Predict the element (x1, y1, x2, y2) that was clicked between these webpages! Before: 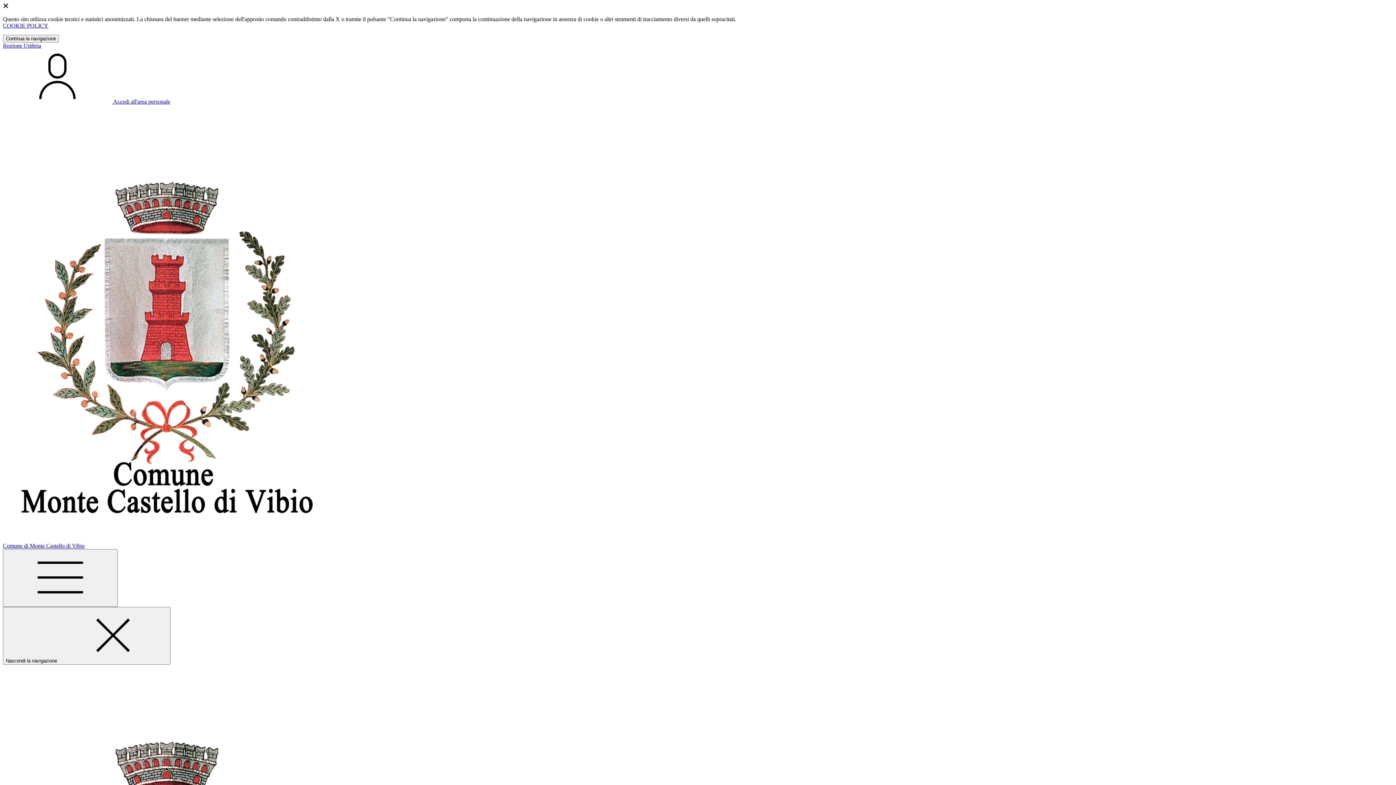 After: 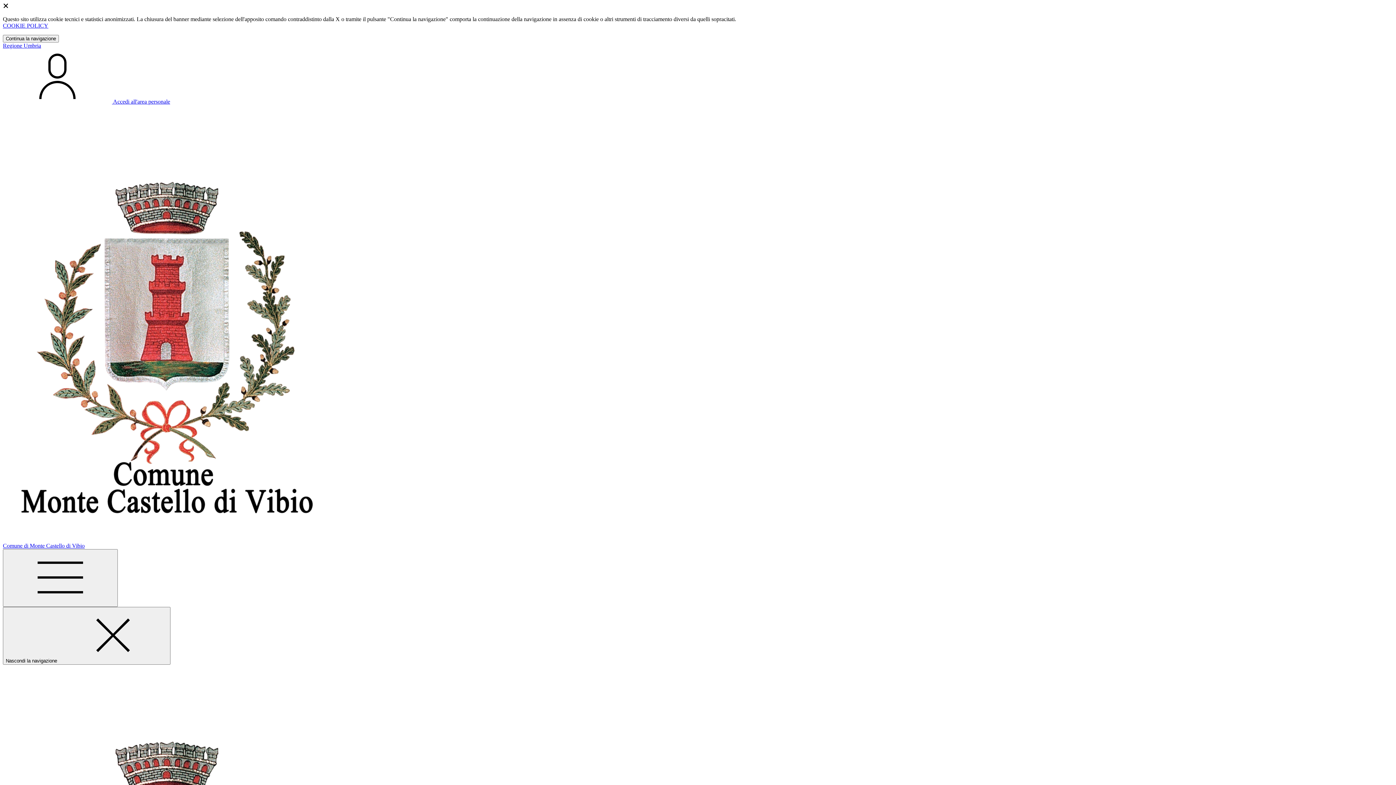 Action: bbox: (2, 22, 48, 28) label: COOKIE POLICY